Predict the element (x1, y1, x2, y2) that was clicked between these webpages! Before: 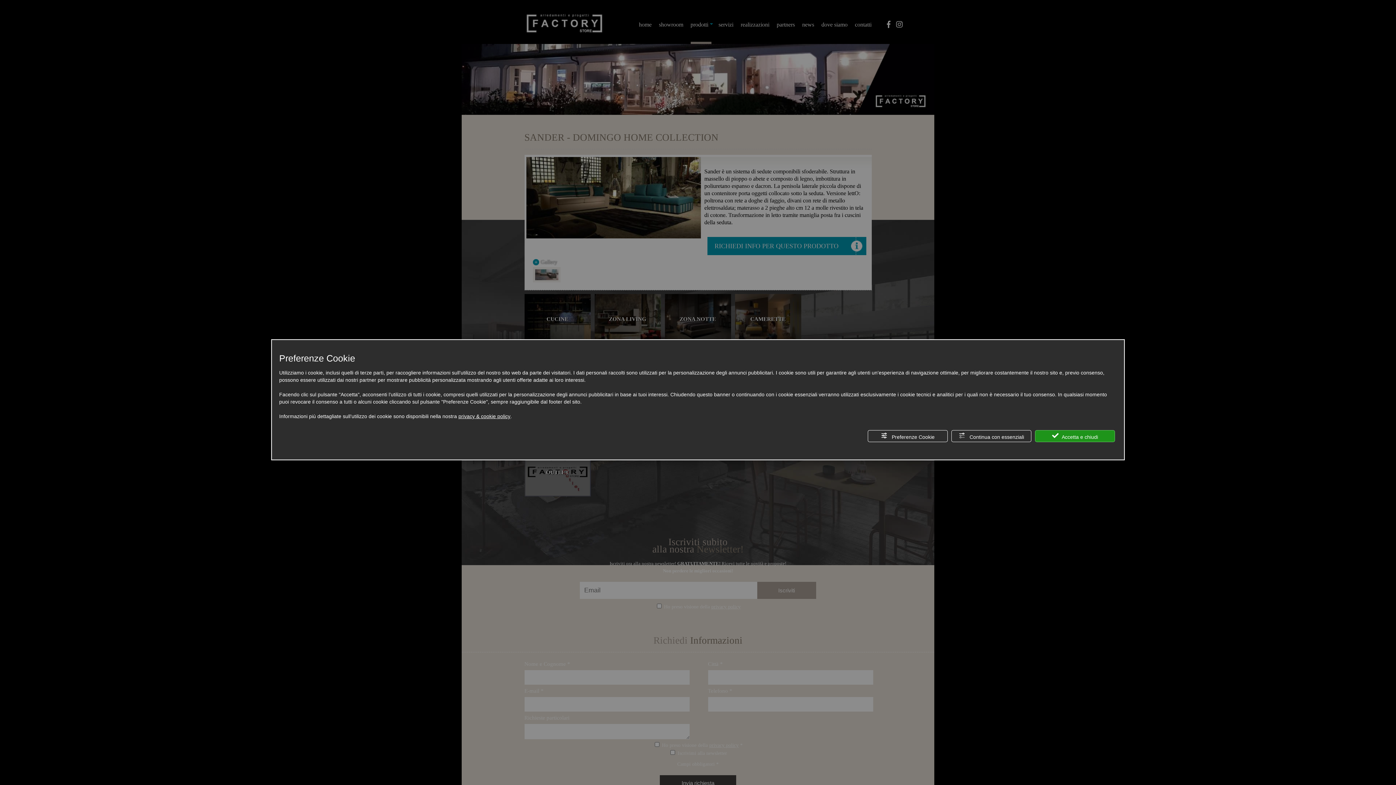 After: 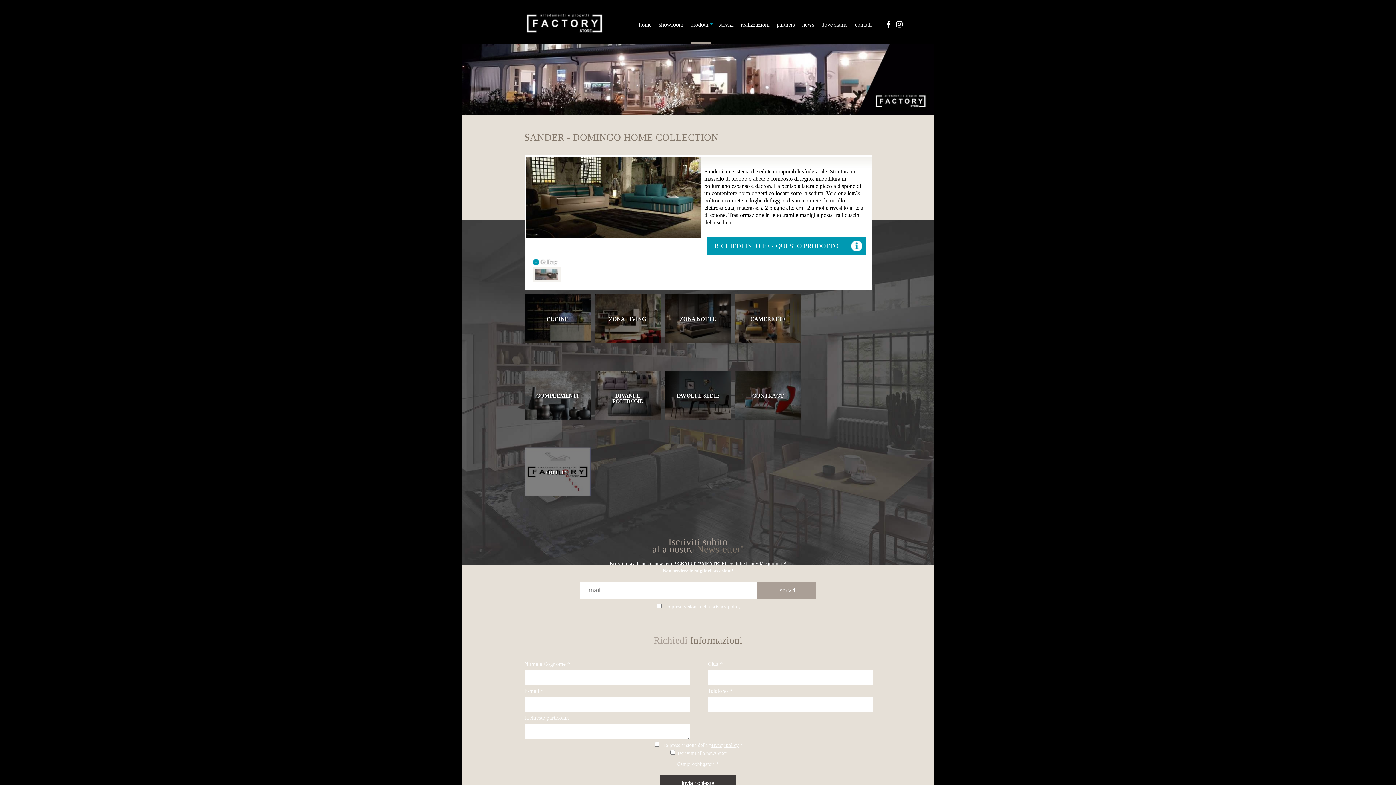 Action: label:  Accetta e chiudi bbox: (1035, 430, 1115, 442)